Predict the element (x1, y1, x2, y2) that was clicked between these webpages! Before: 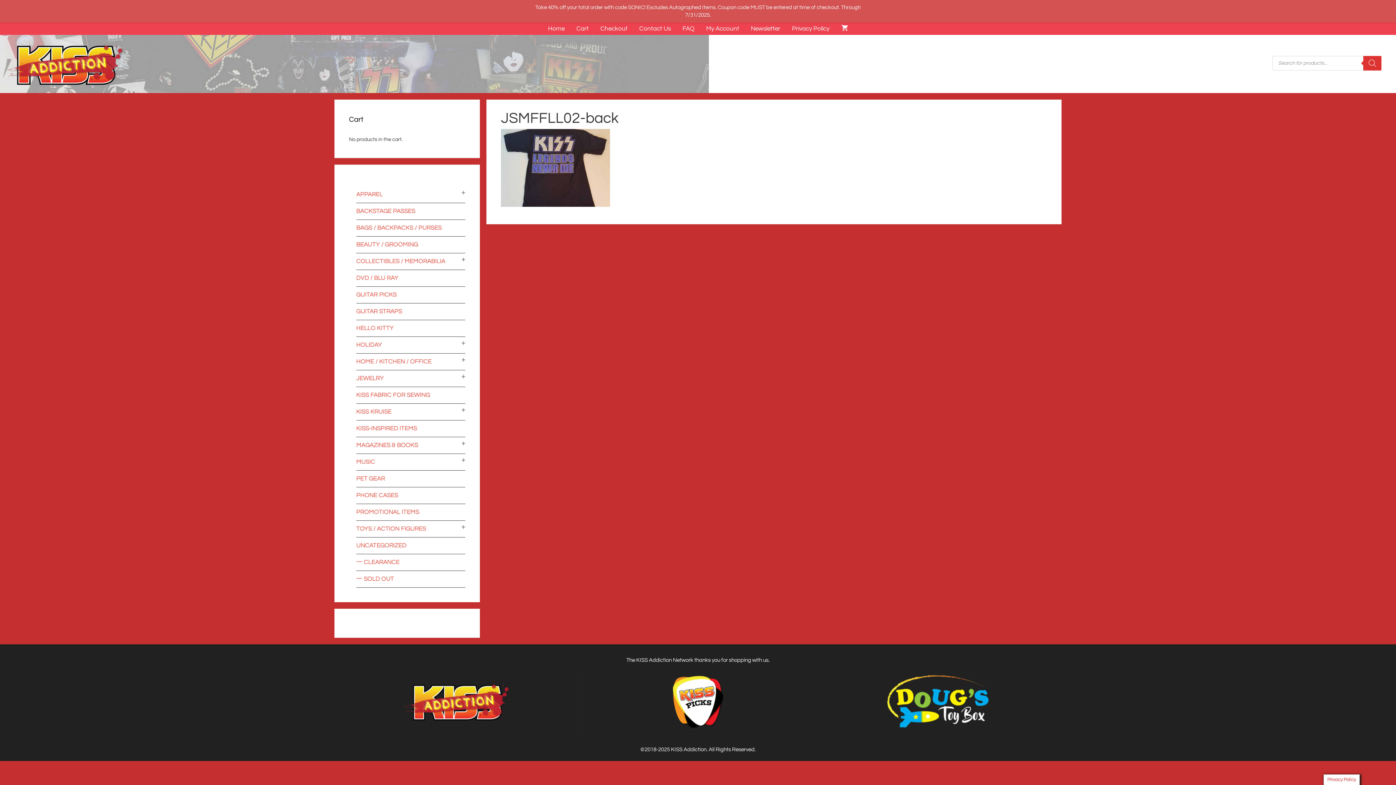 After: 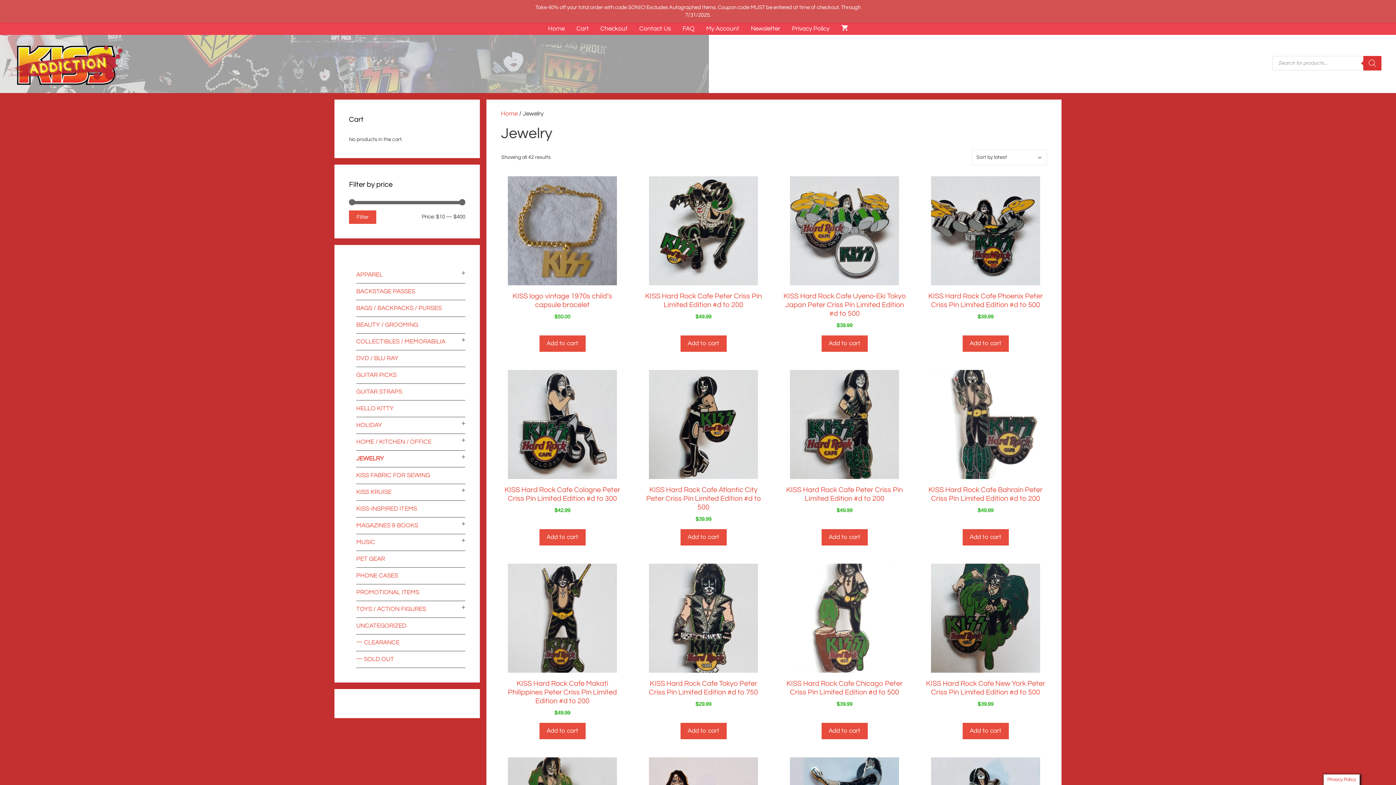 Action: bbox: (356, 375, 384, 381) label: JEWELRY